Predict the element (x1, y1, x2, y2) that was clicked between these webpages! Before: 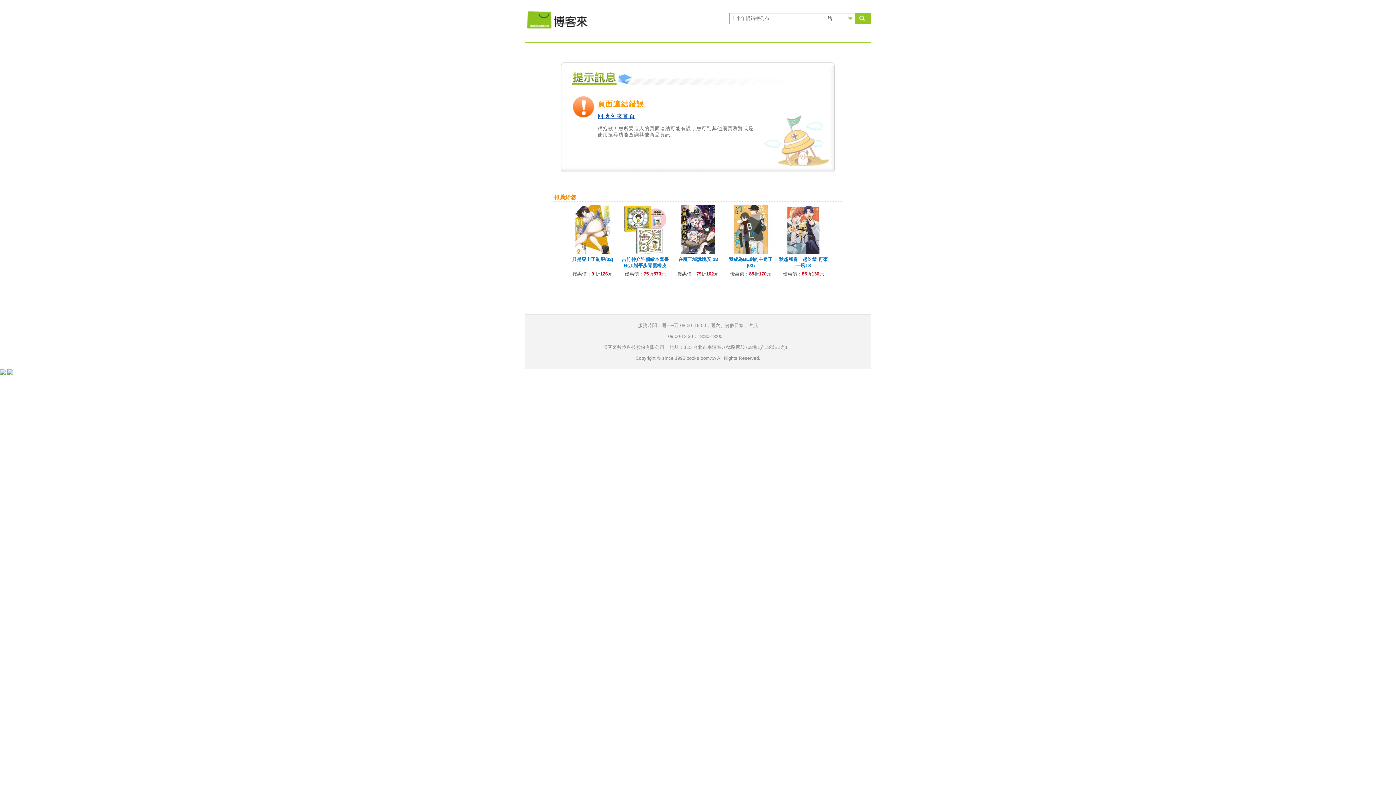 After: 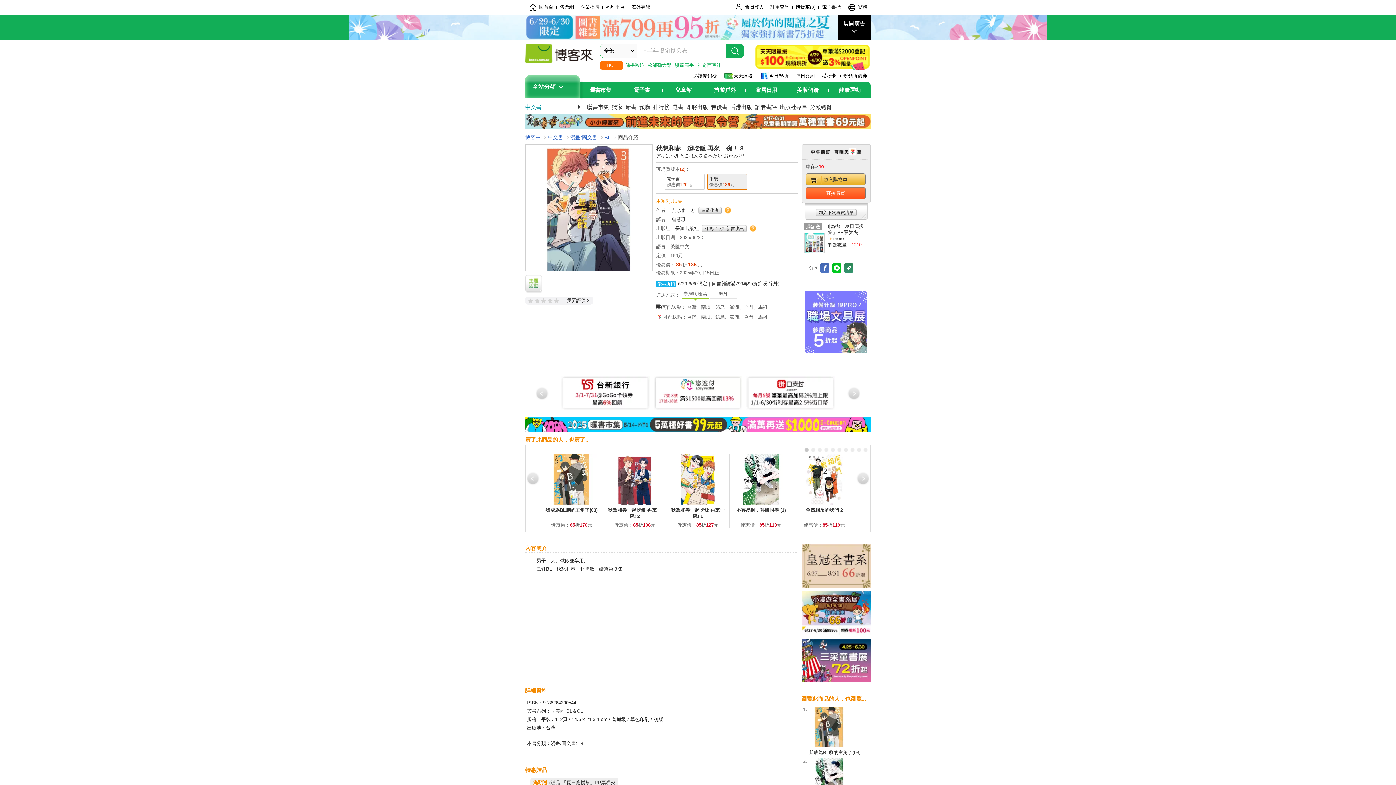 Action: bbox: (779, 250, 828, 256)